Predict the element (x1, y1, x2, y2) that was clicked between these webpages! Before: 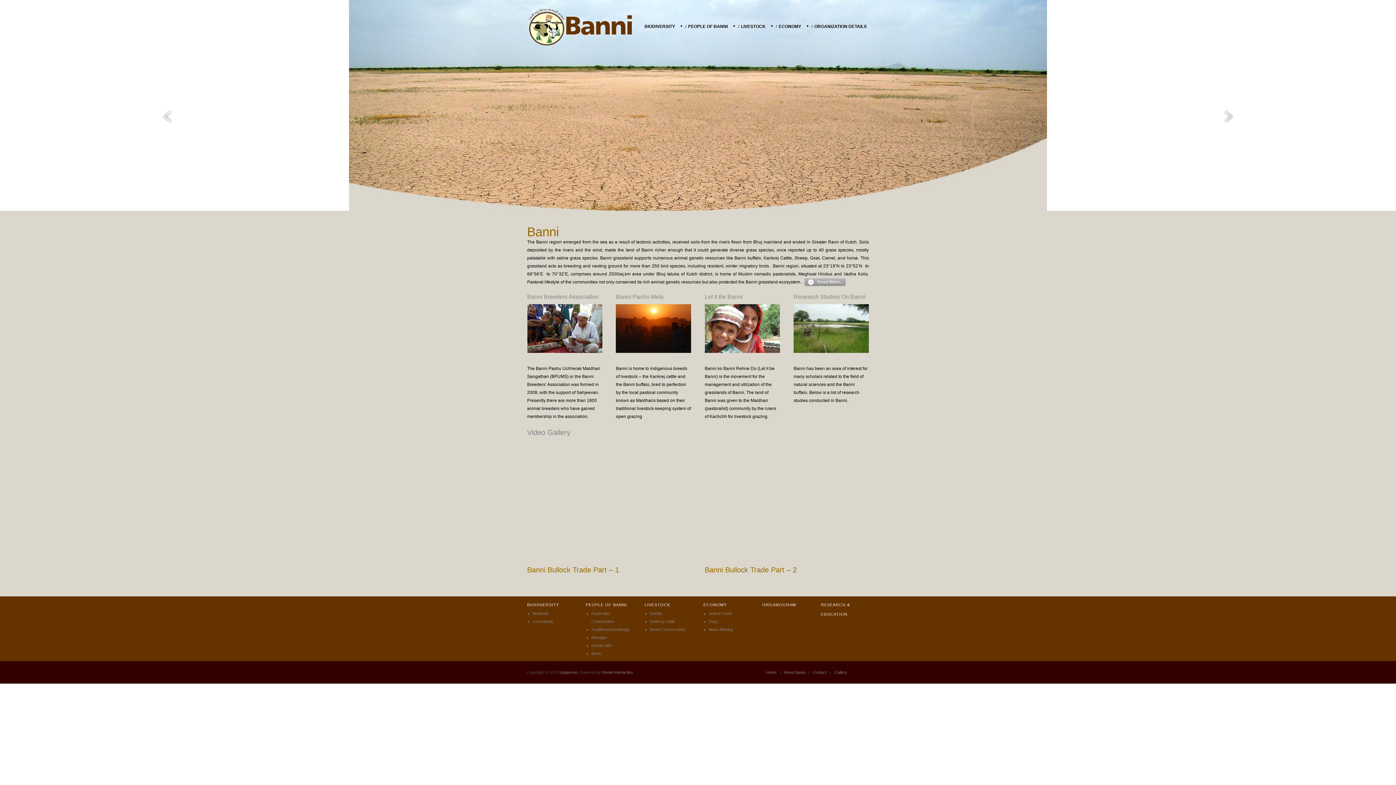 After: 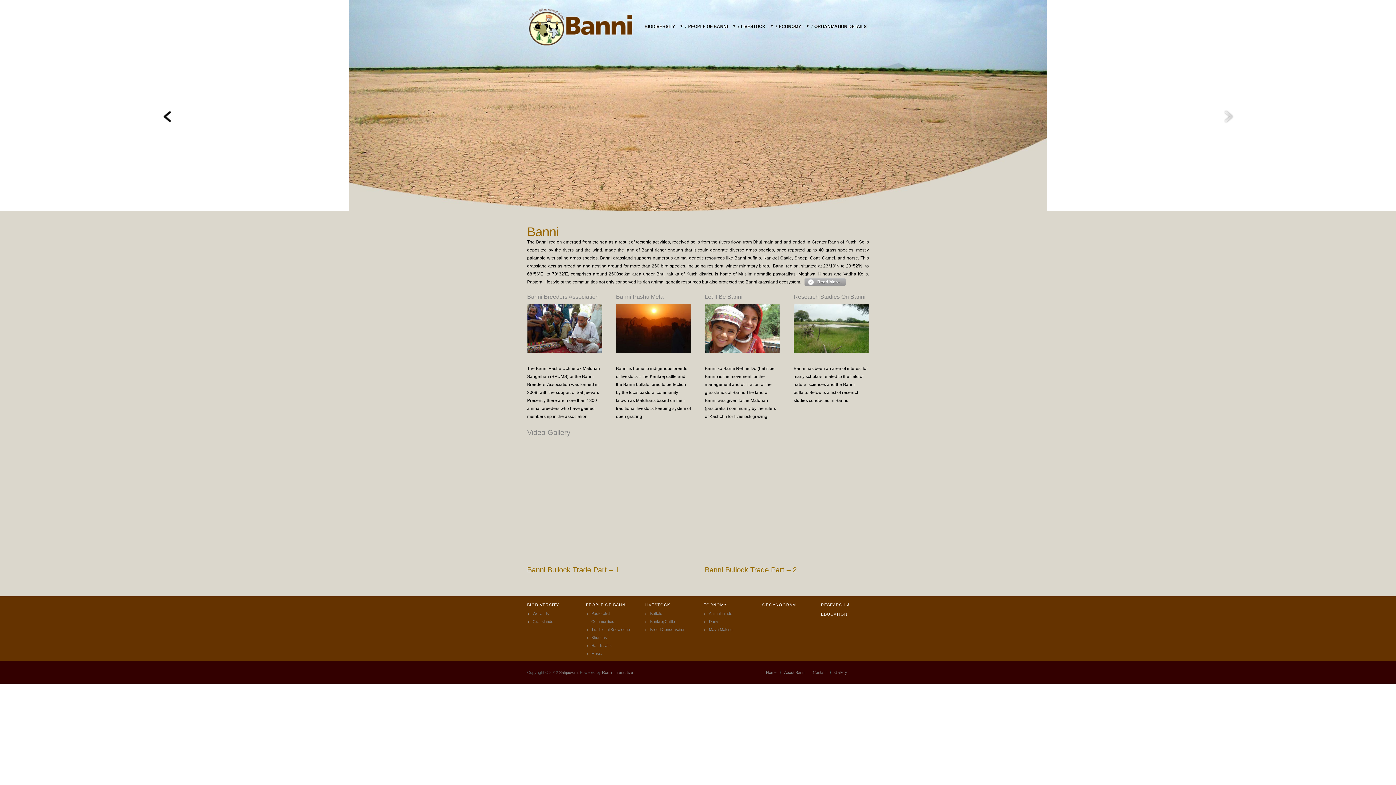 Action: bbox: (160, 109, 174, 123) label: «